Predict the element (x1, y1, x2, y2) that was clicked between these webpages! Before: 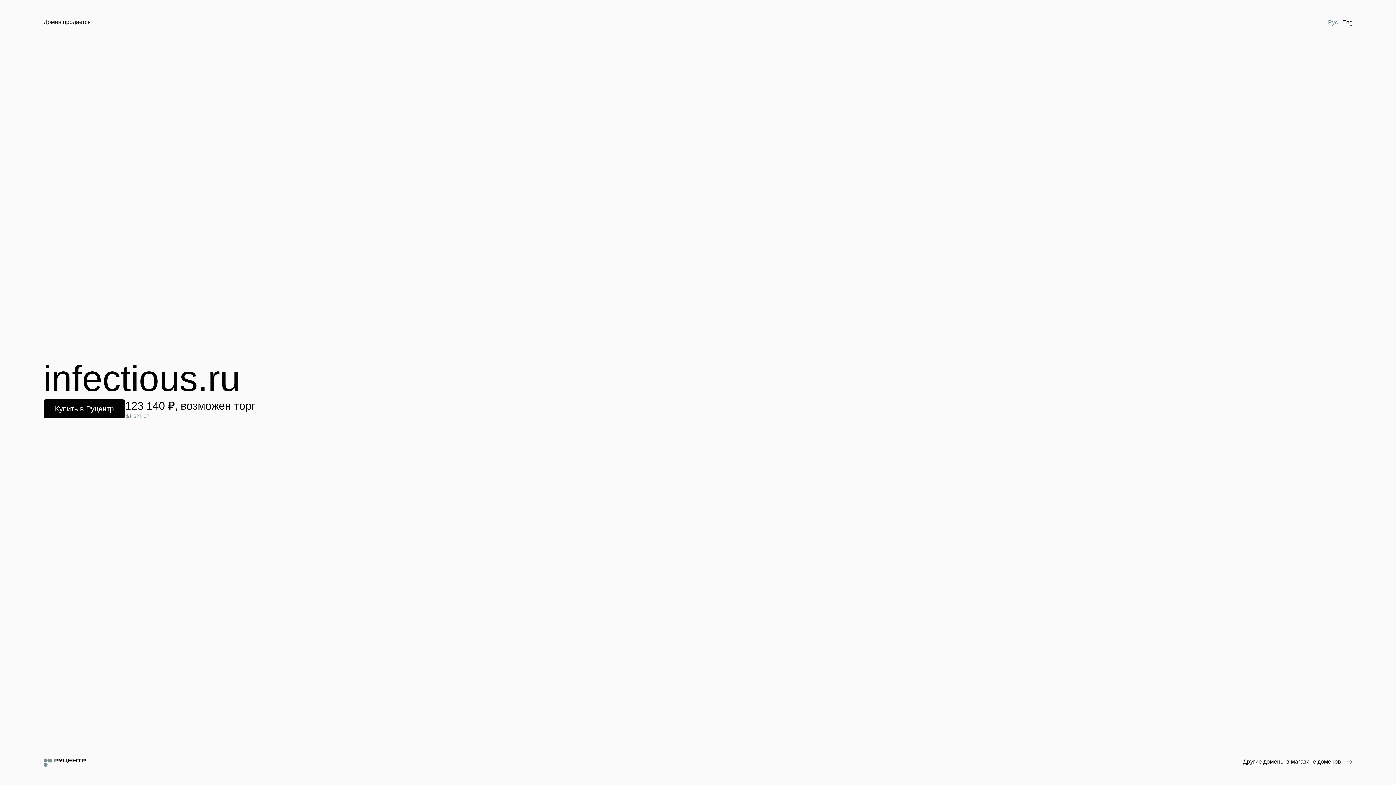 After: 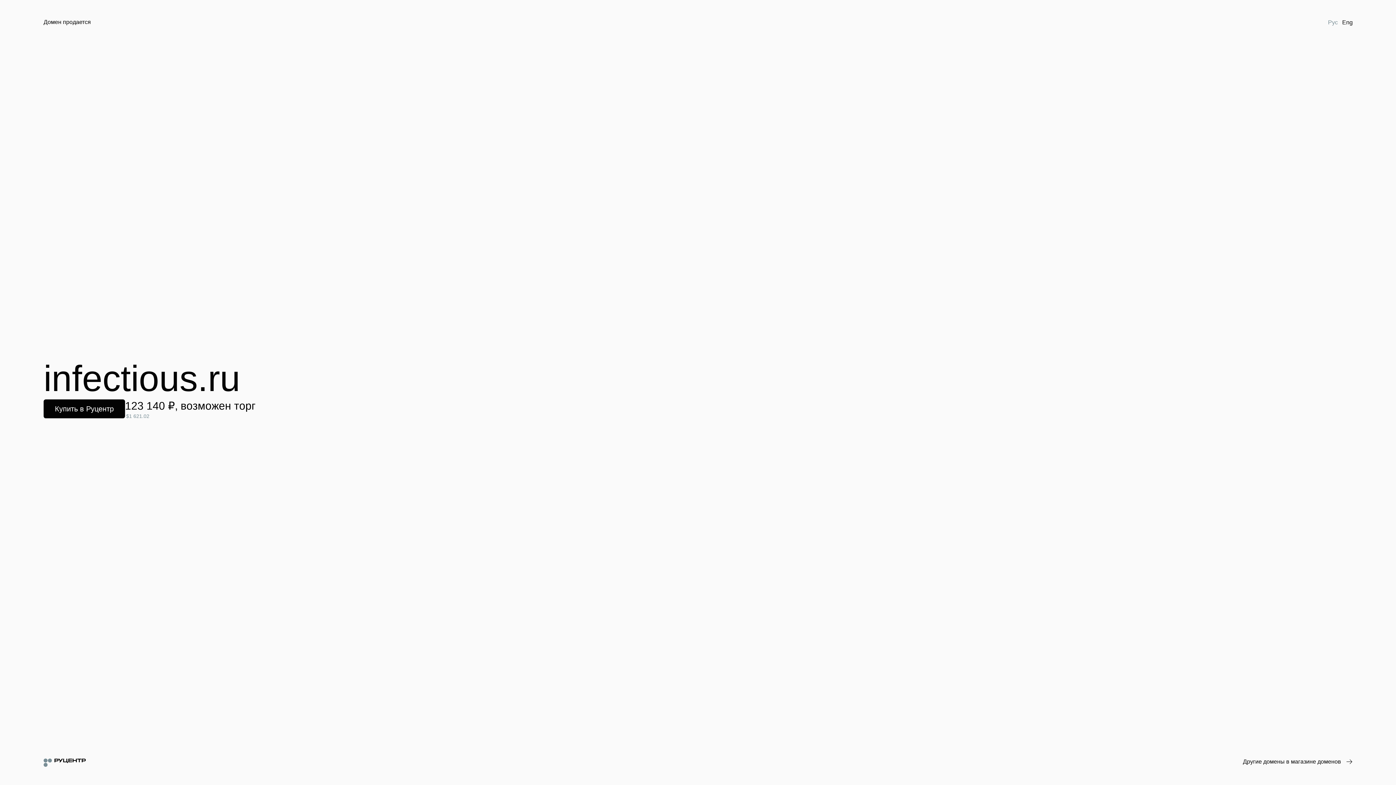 Action: bbox: (1326, 18, 1340, 26) label: Рус